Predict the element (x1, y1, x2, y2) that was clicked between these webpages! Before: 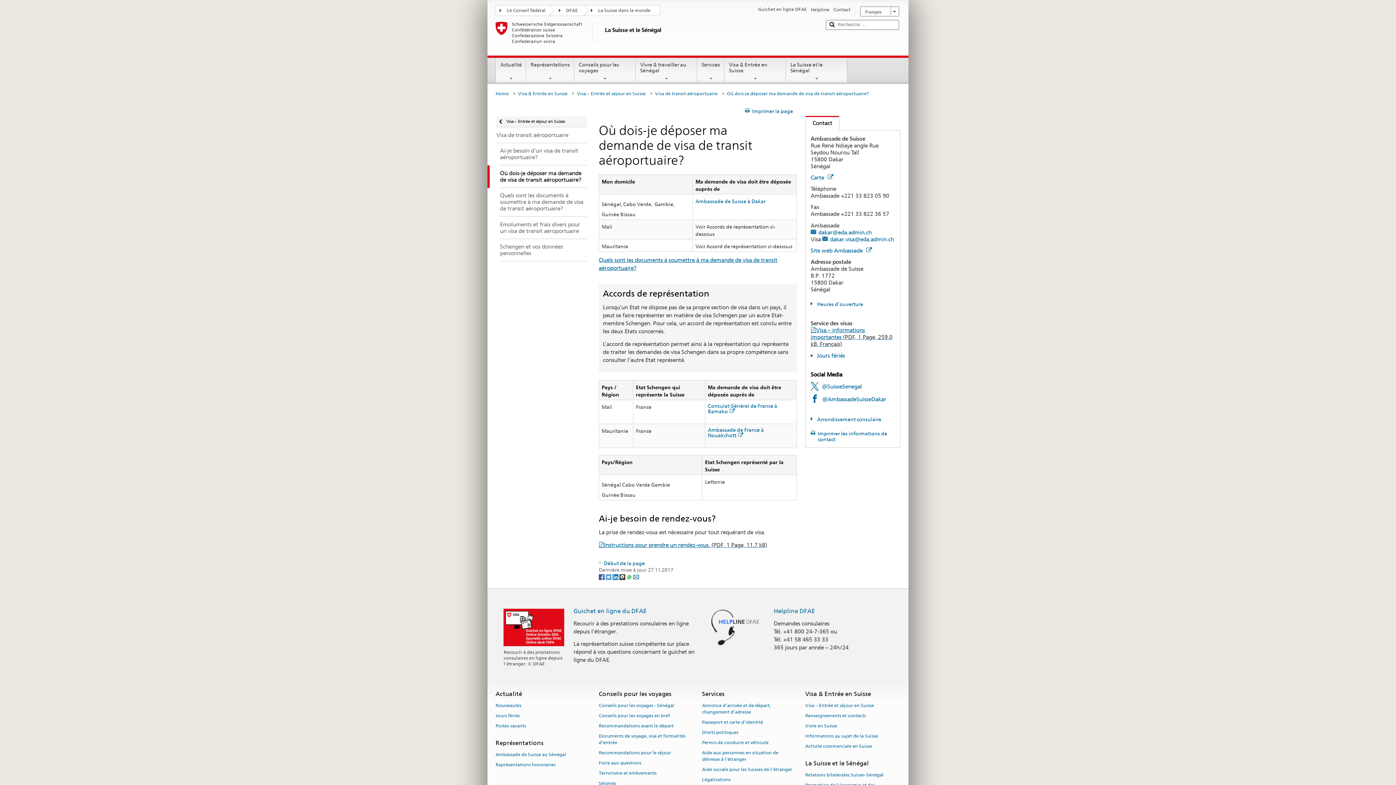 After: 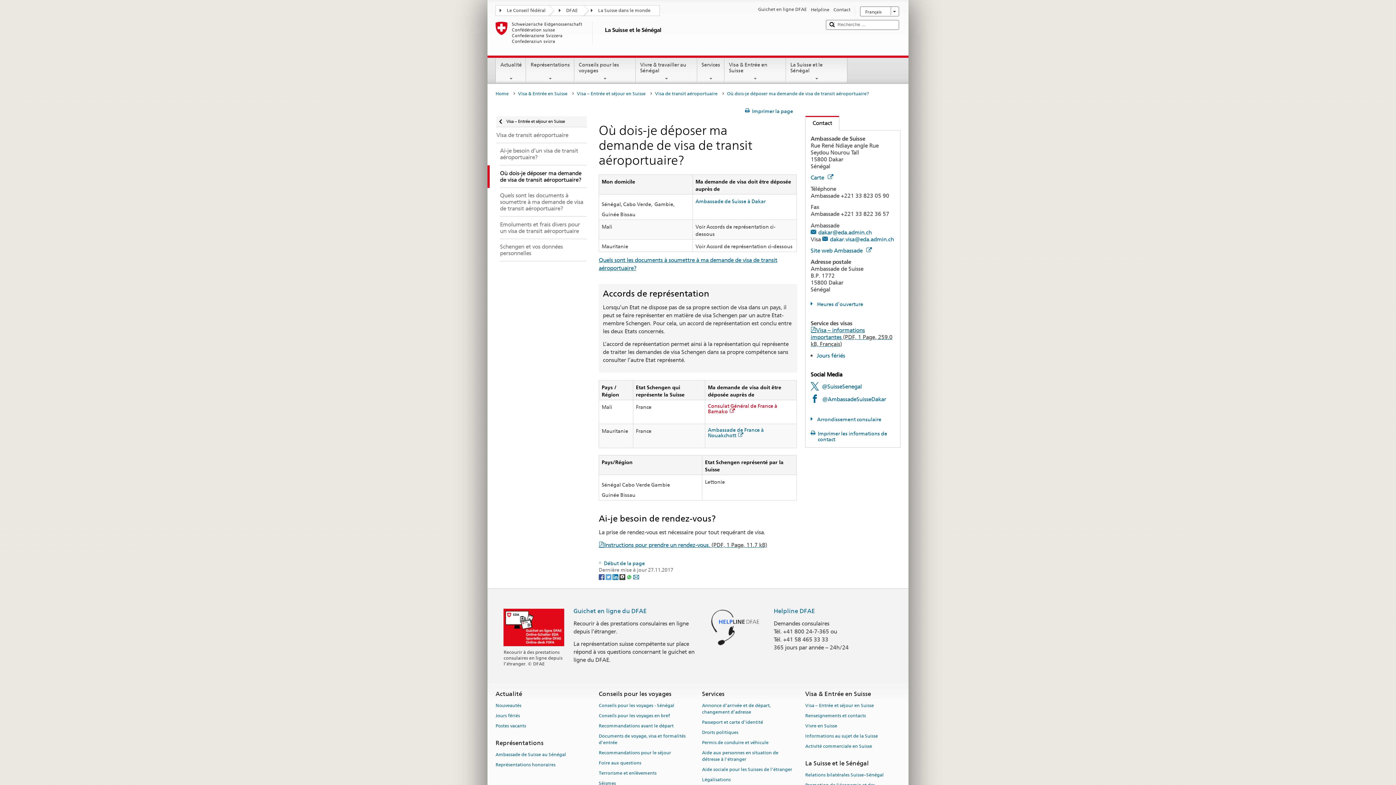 Action: bbox: (708, 403, 794, 414) label: Consulat Général de France à Bamako